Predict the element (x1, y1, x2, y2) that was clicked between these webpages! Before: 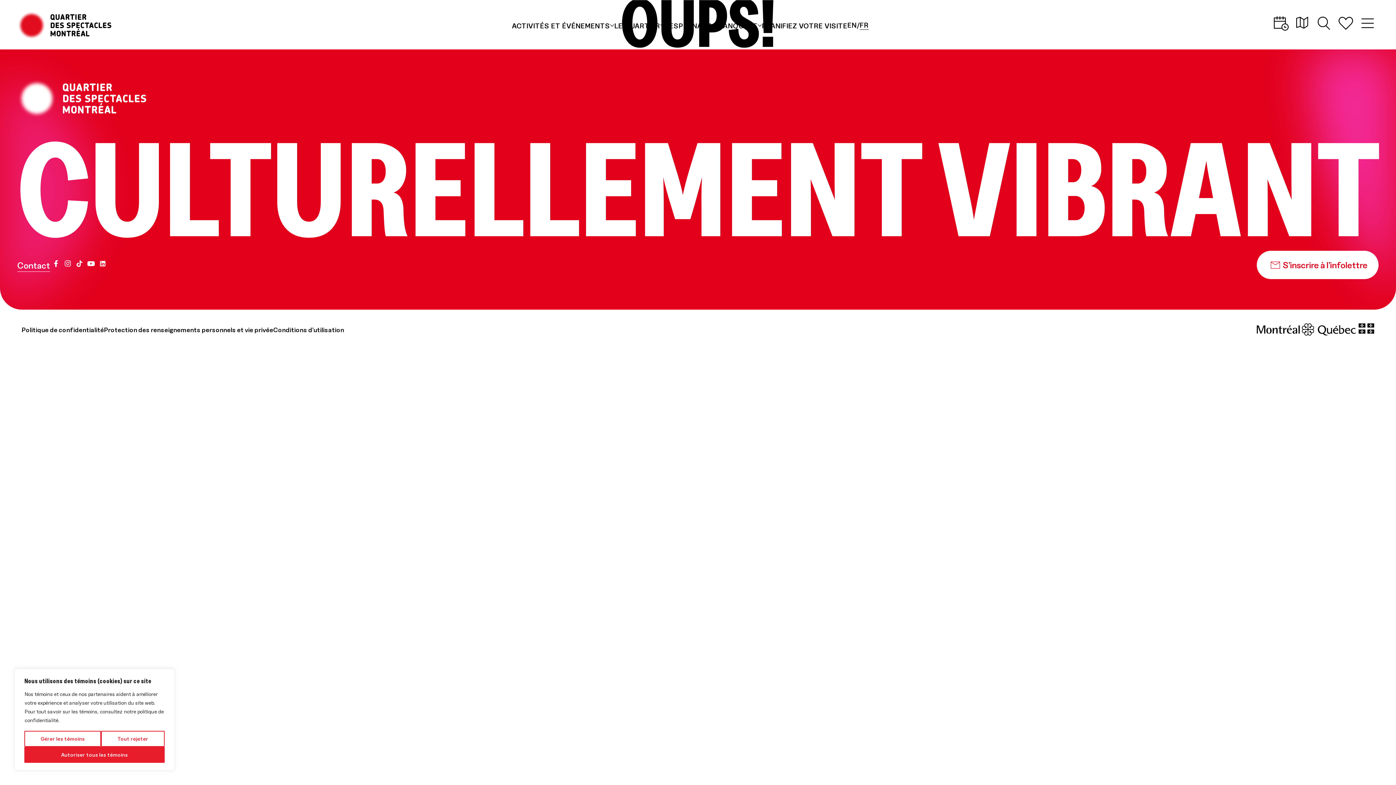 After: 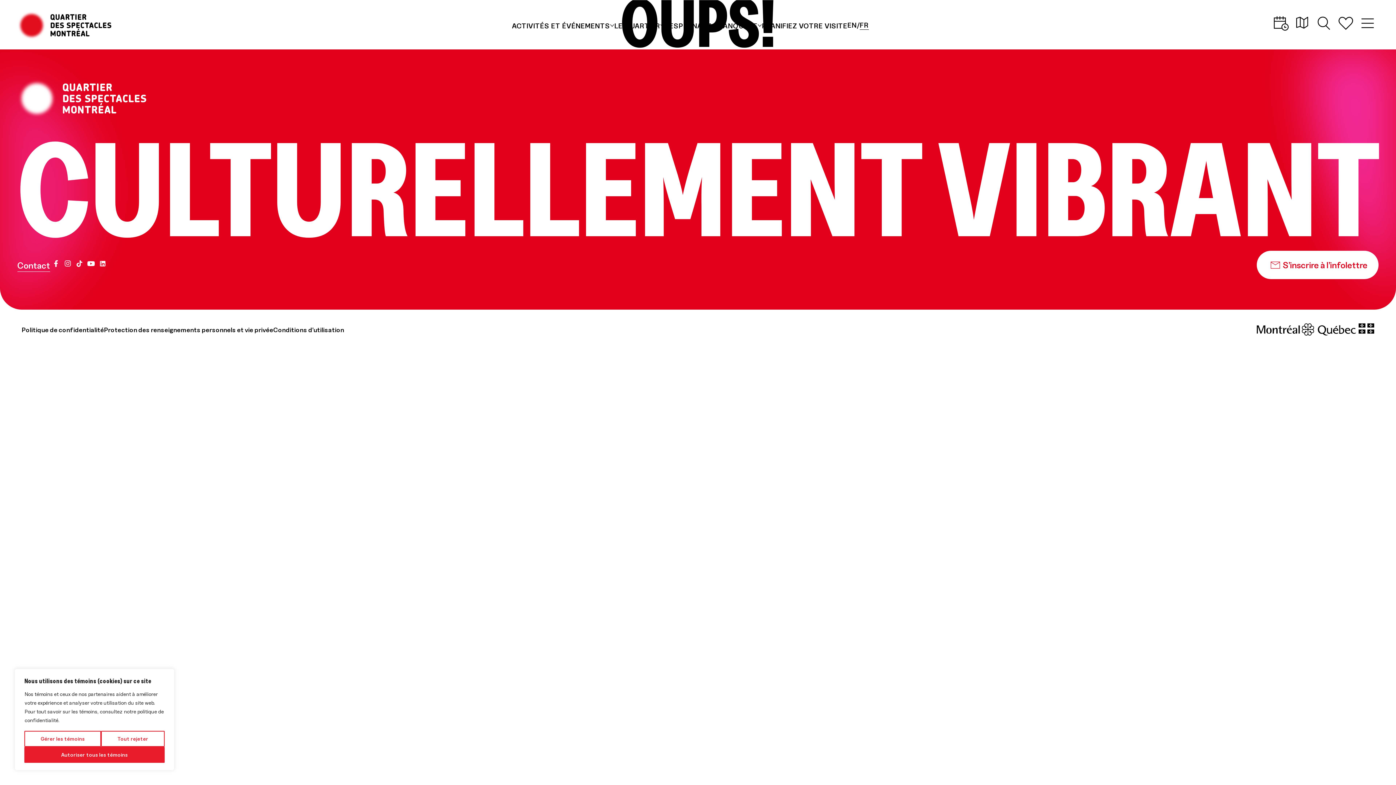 Action: bbox: (50, 257, 61, 272)